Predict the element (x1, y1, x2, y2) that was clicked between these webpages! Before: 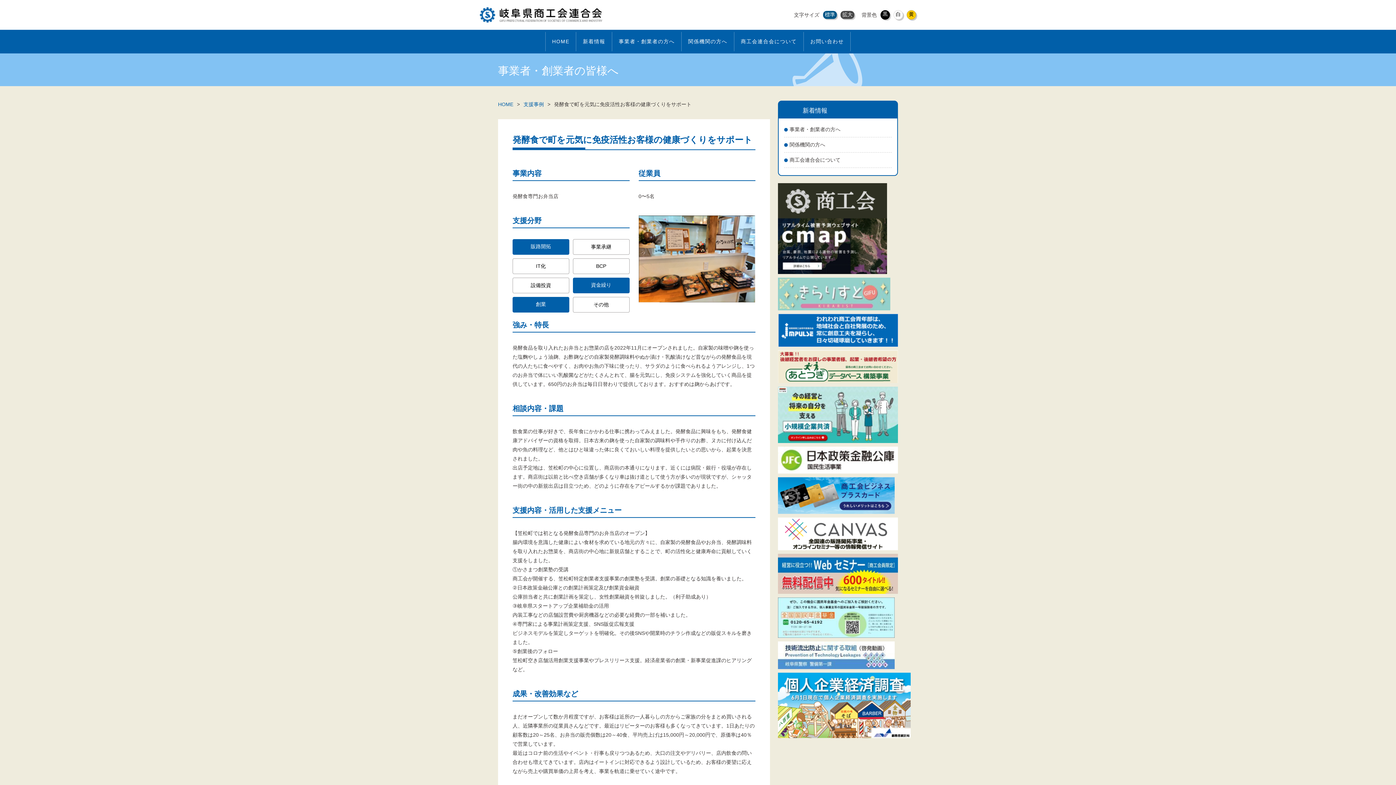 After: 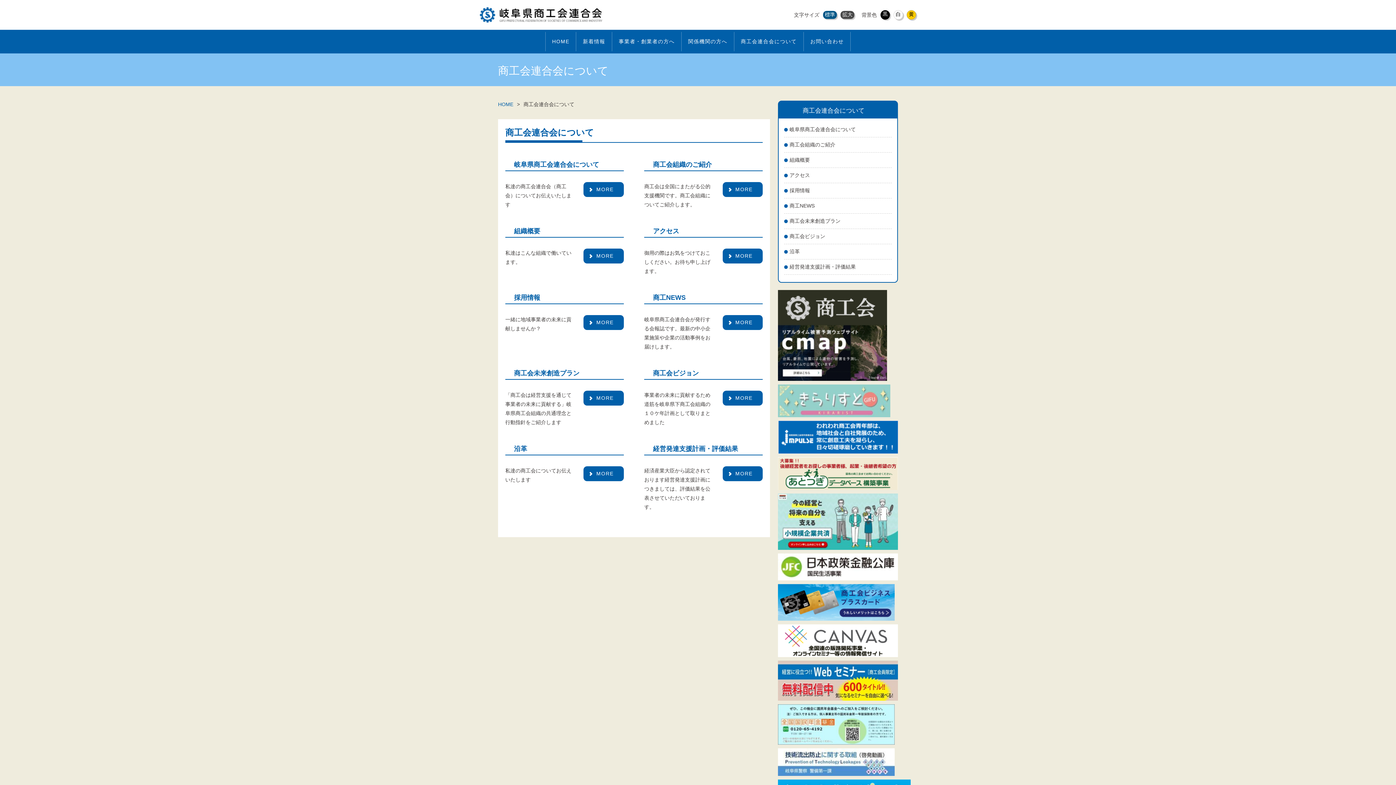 Action: label: 商工会連合会について bbox: (784, 156, 888, 164)